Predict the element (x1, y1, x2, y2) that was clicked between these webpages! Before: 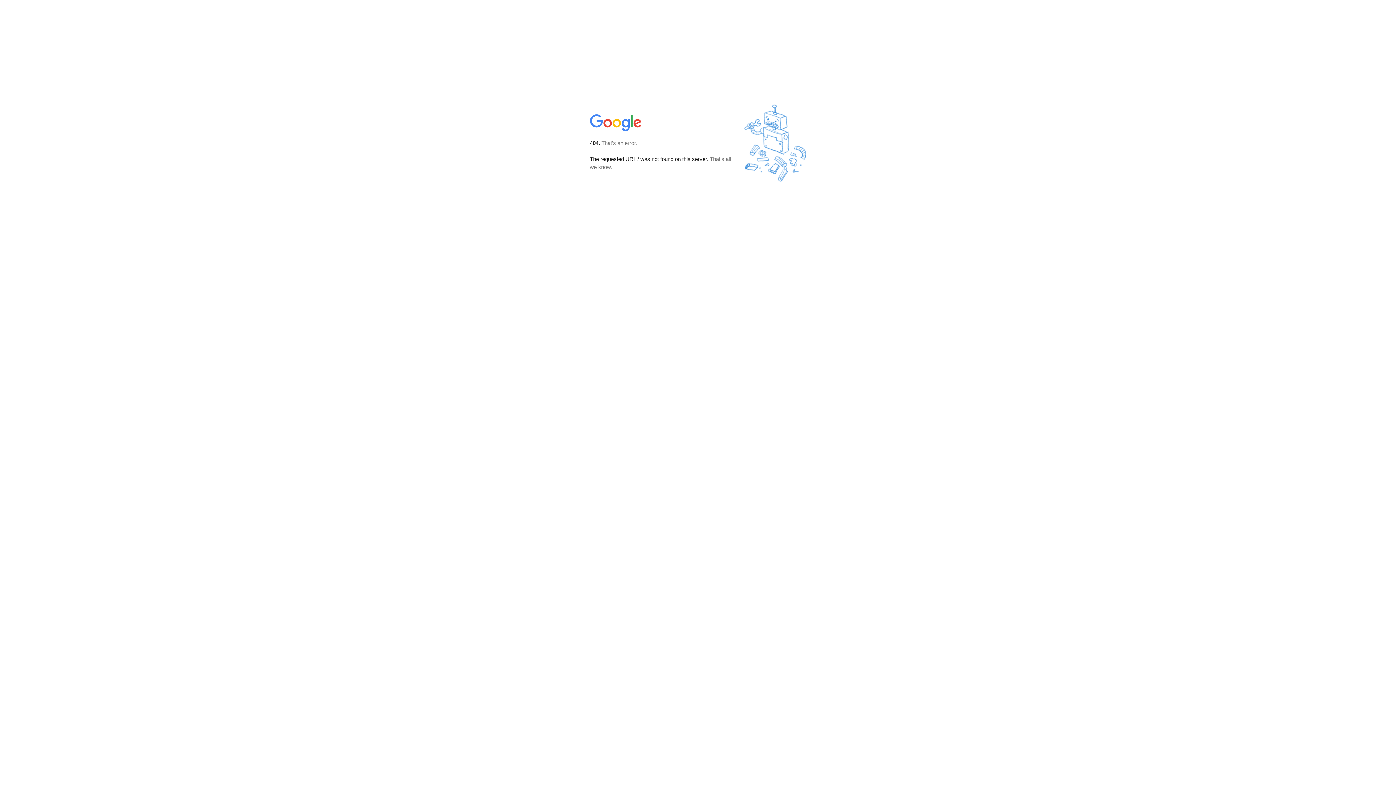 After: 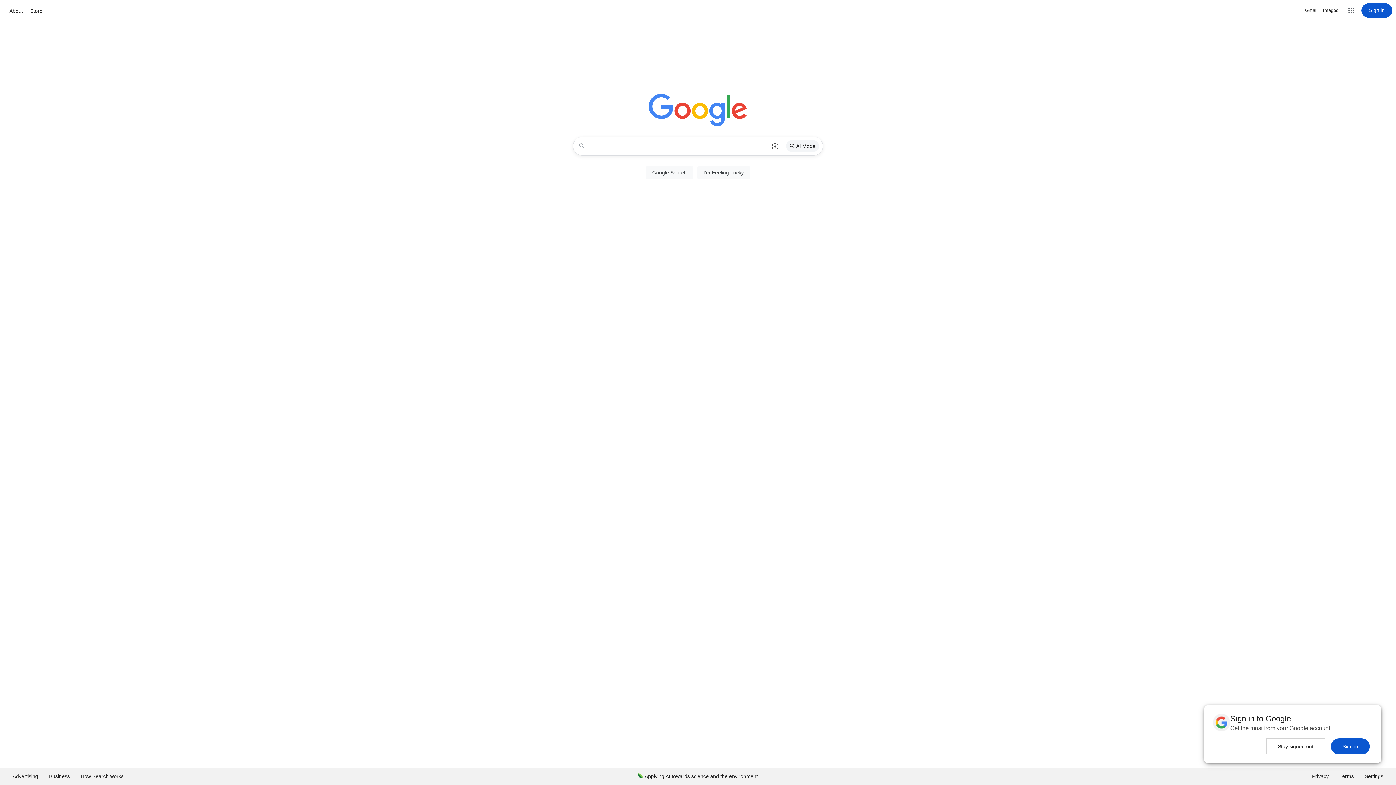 Action: bbox: (590, 127, 642, 134)